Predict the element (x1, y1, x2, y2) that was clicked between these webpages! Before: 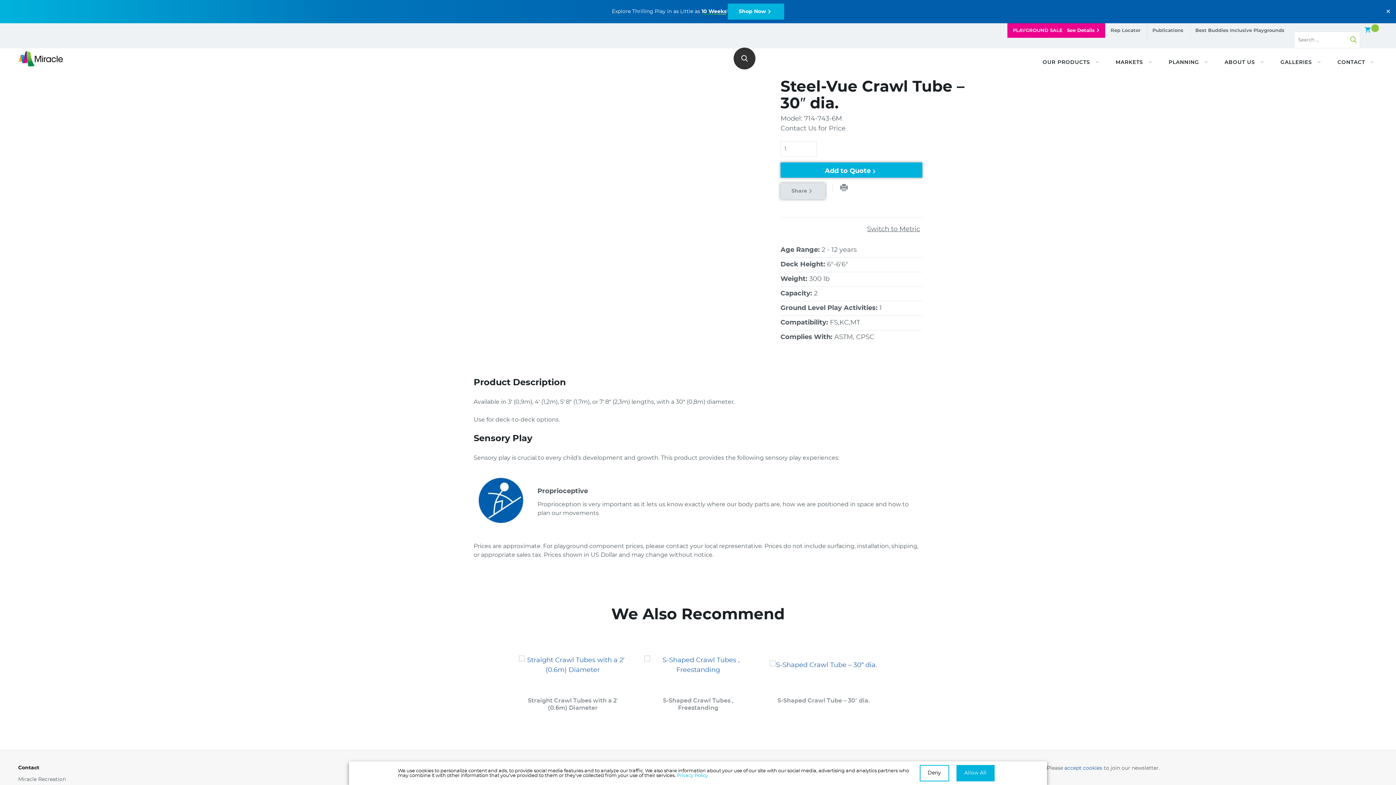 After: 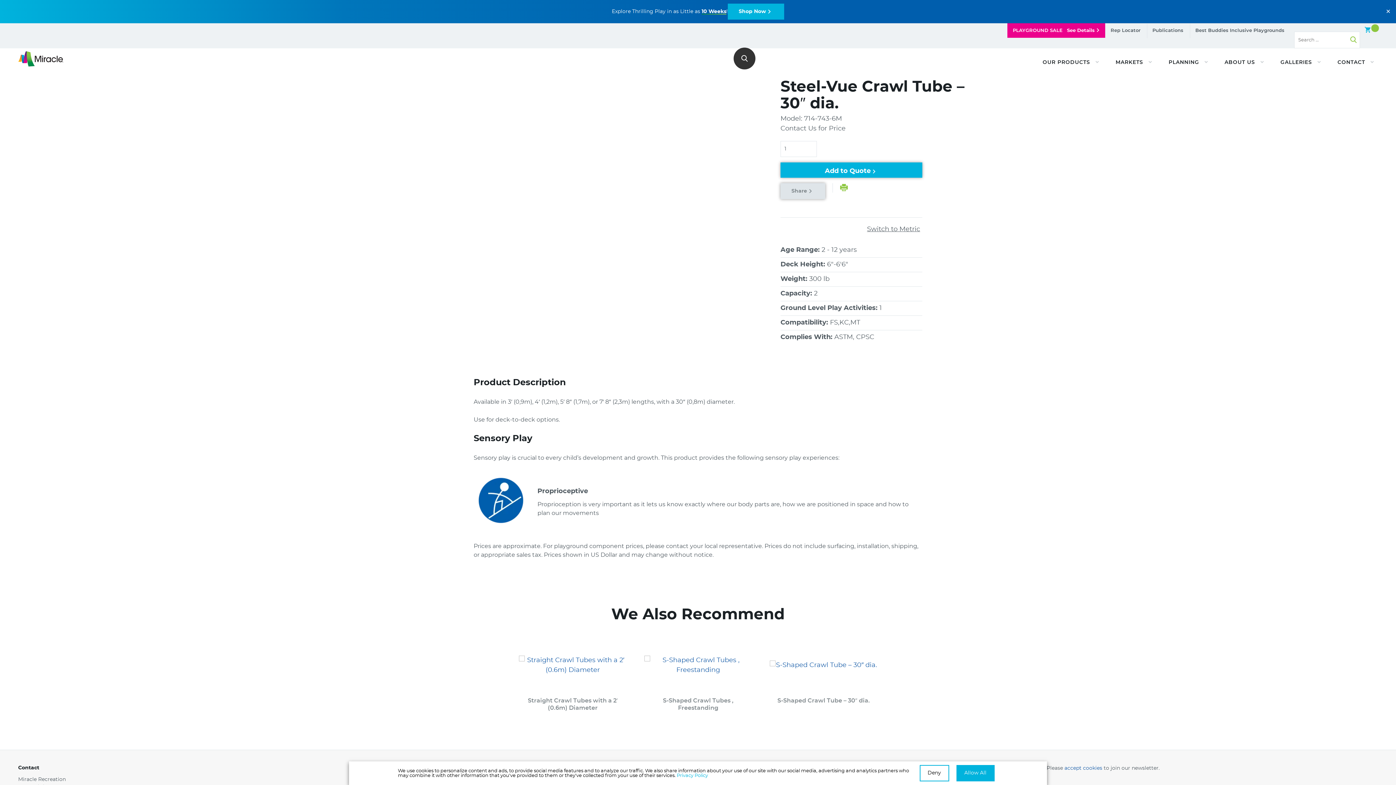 Action: bbox: (832, 183, 848, 192)